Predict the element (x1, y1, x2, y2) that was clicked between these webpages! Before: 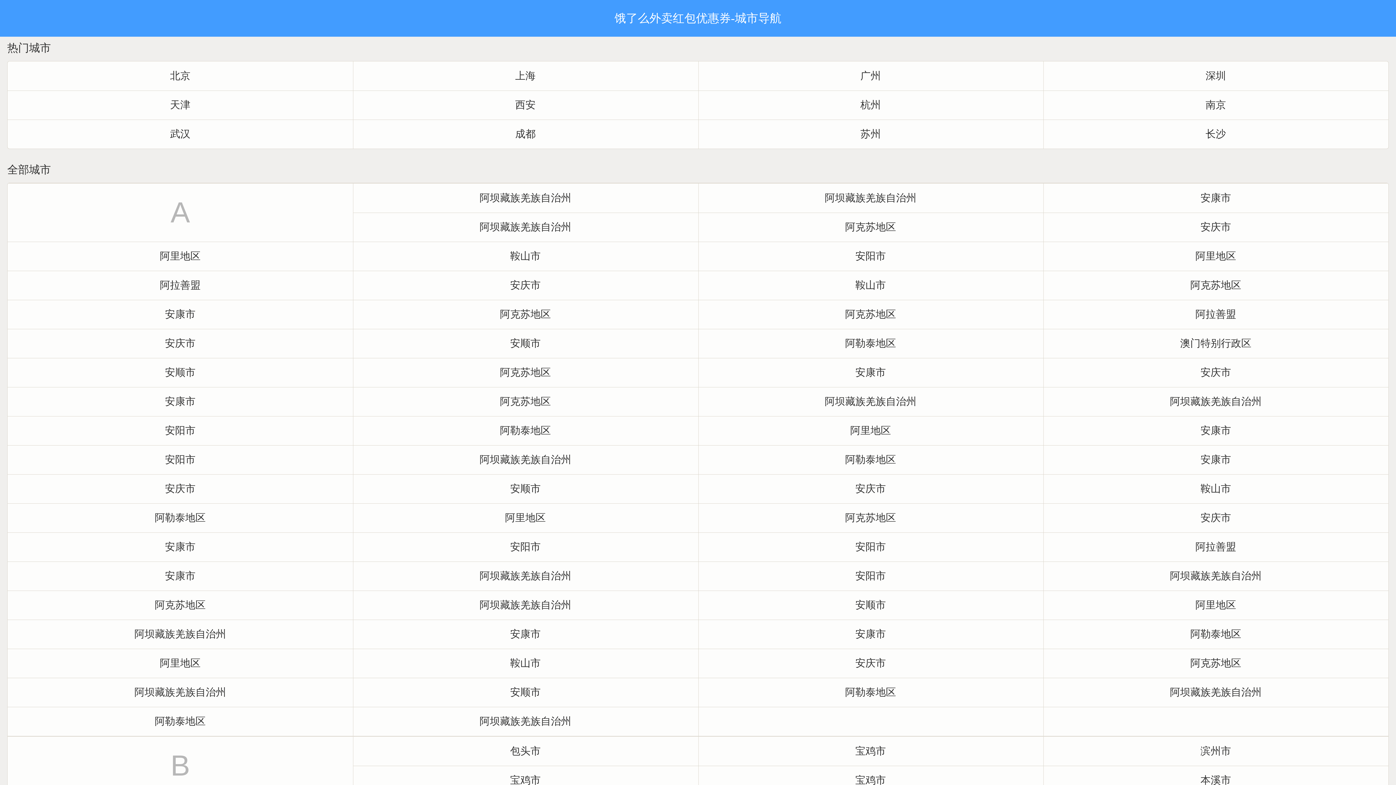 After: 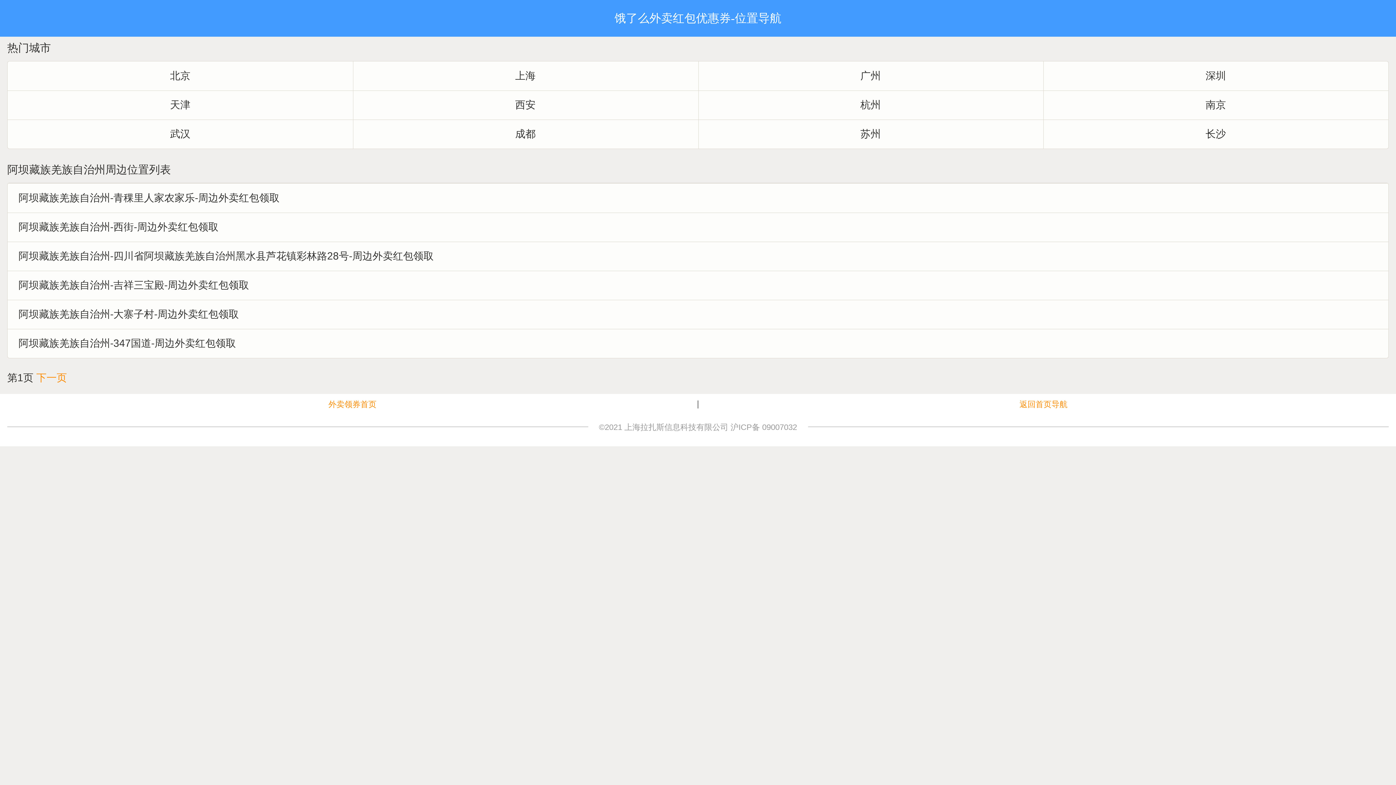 Action: label: 阿坝藏族羌族自治州 bbox: (352, 590, 698, 620)